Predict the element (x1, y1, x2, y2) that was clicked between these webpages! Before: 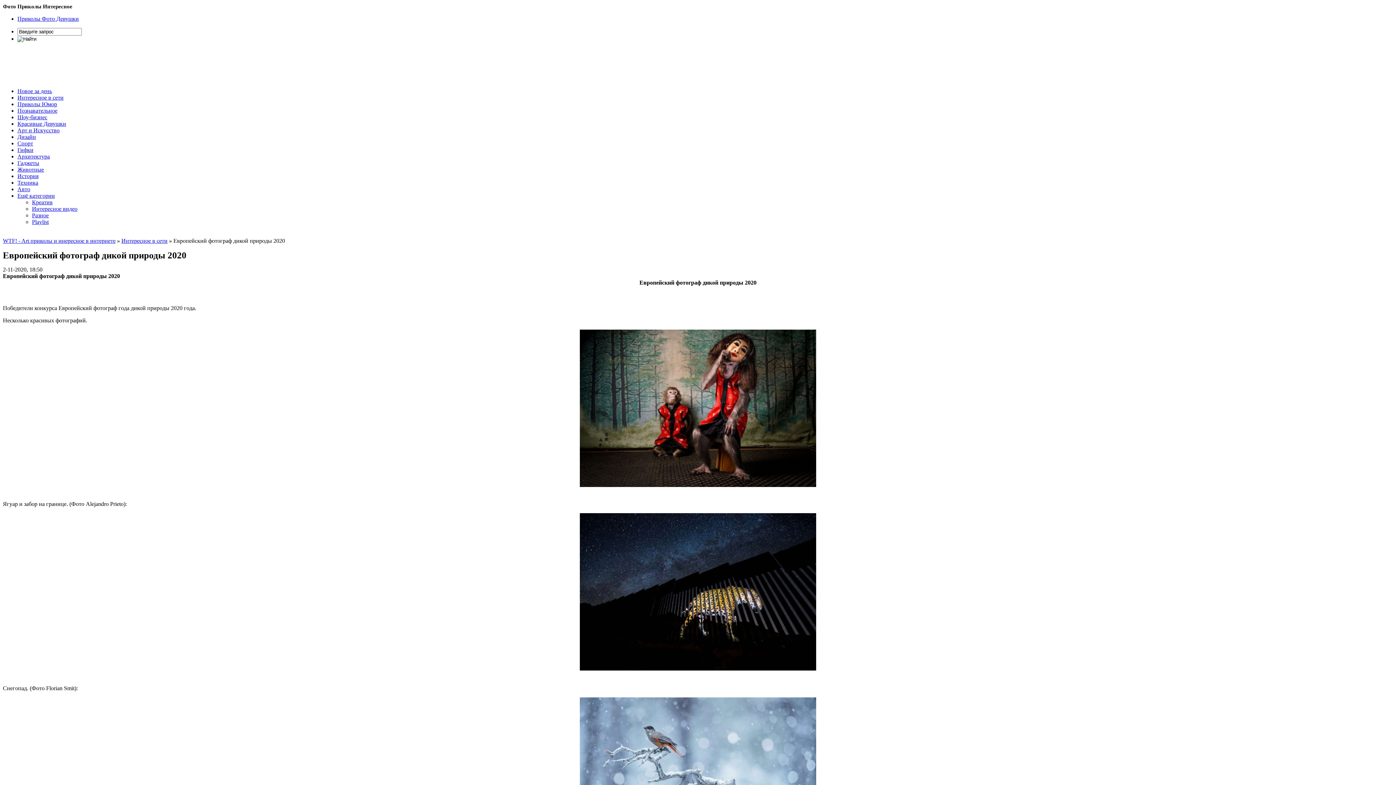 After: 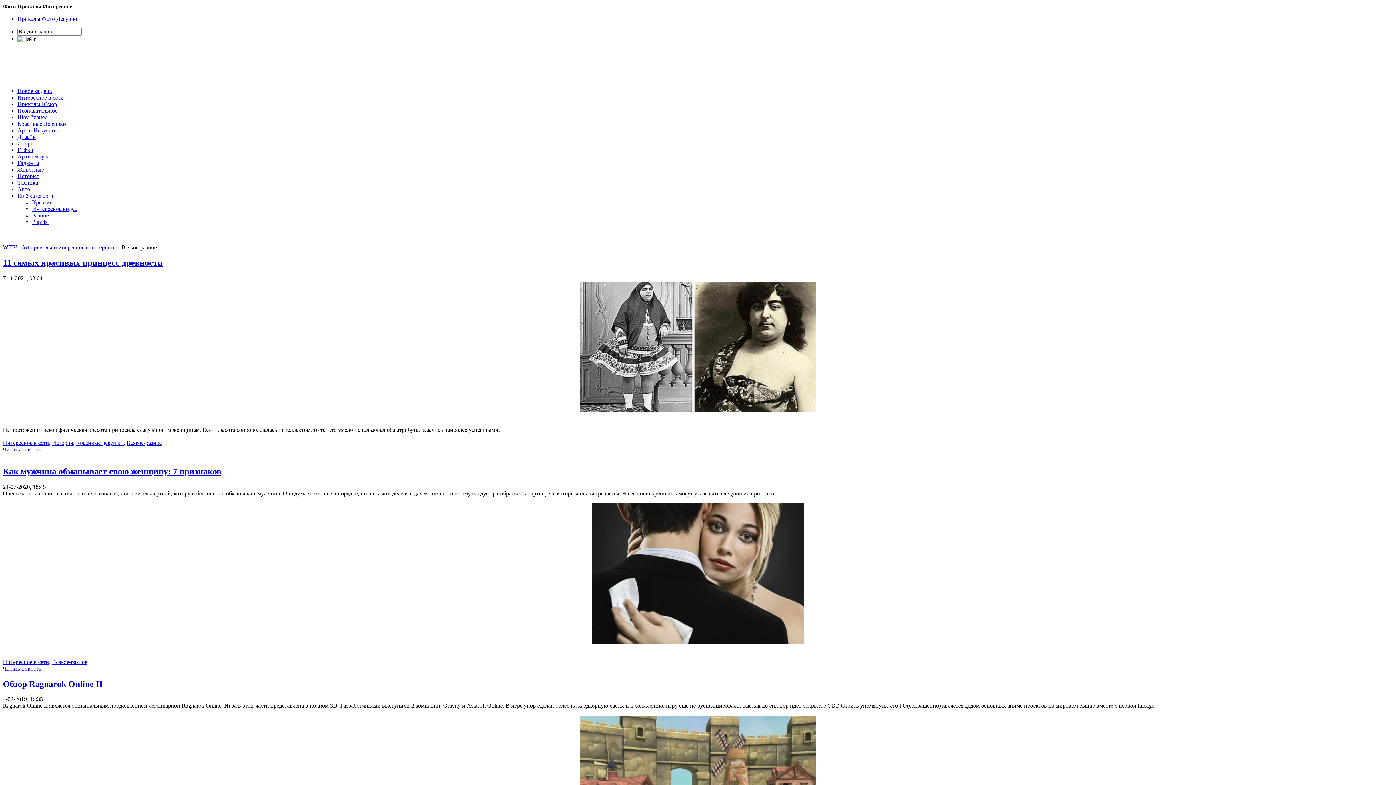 Action: label: Разное bbox: (32, 212, 48, 218)